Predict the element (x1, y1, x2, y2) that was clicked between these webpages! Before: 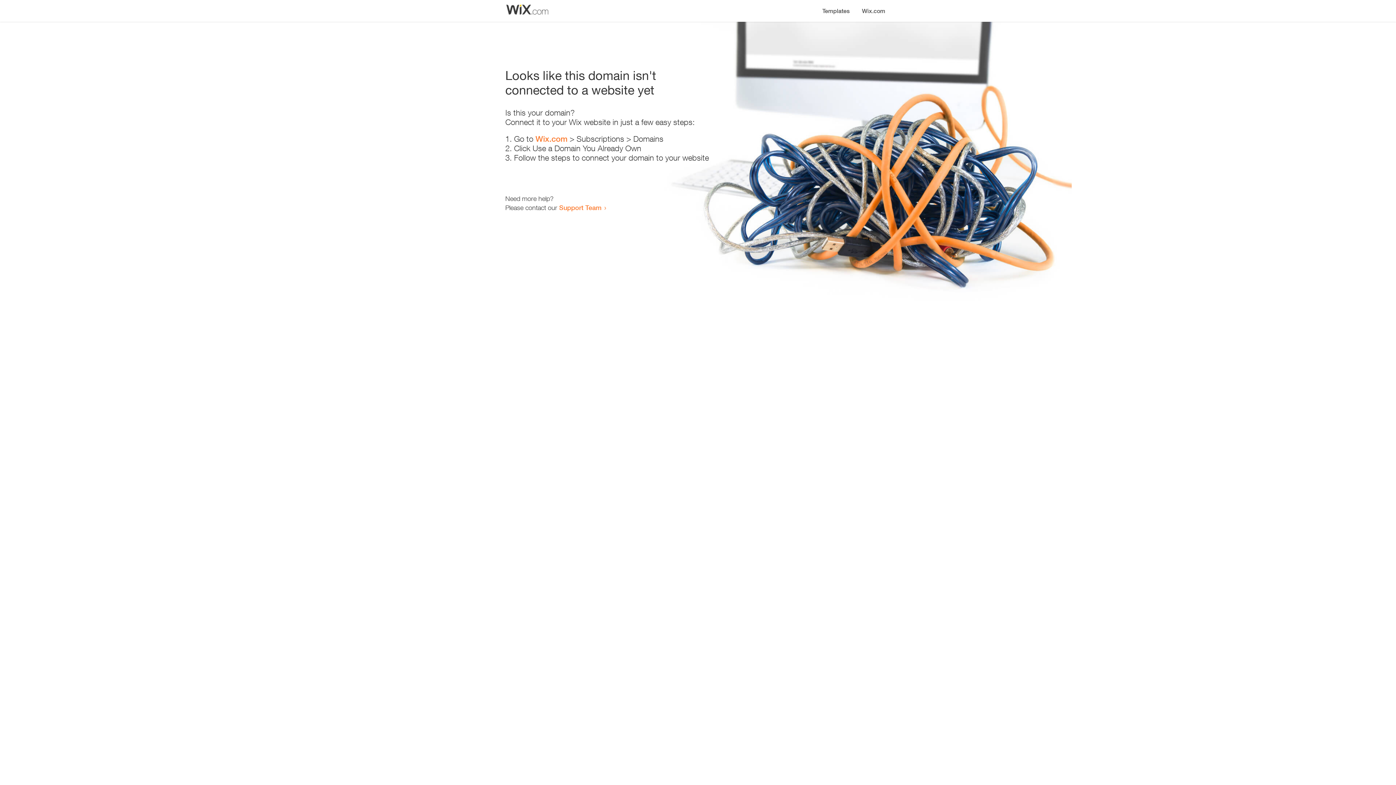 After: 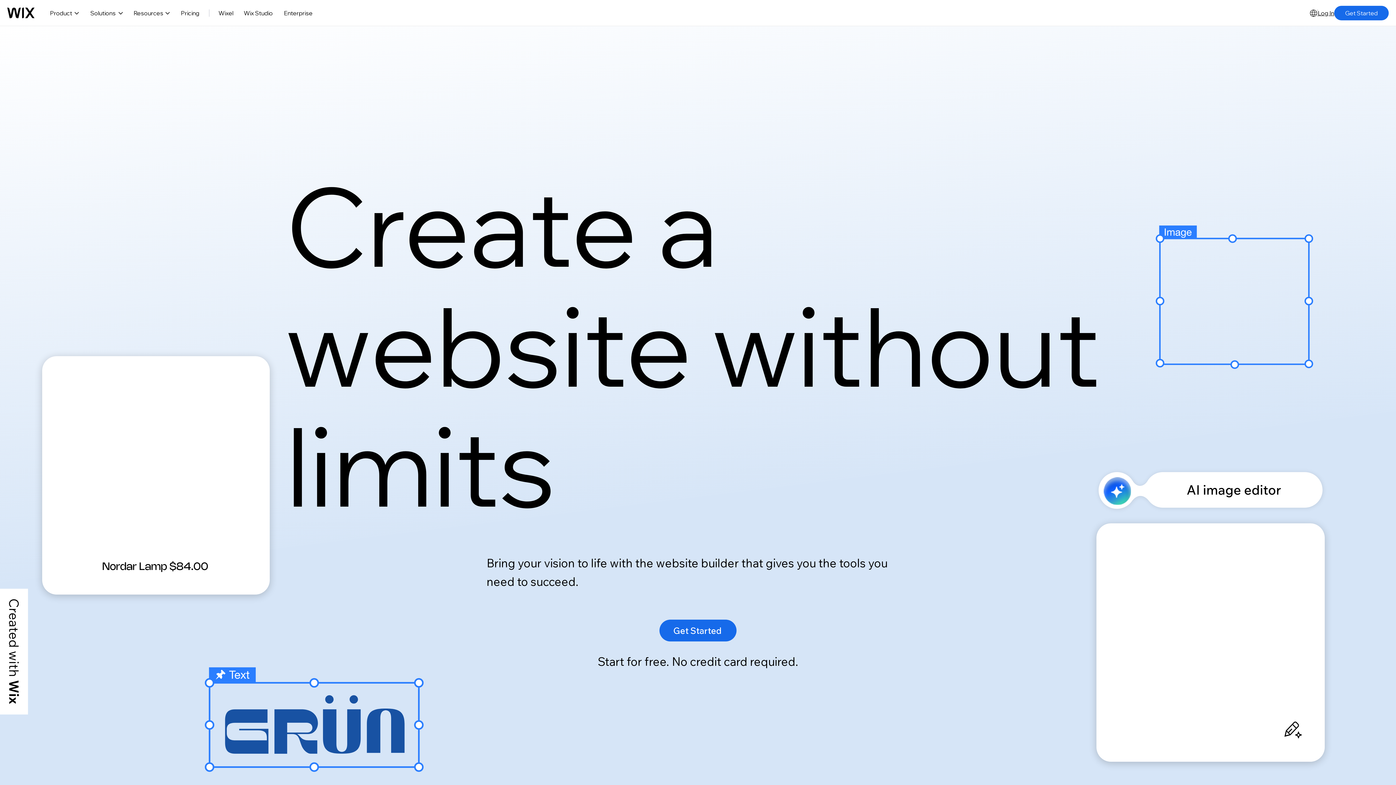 Action: label: Wix.com bbox: (535, 134, 567, 143)